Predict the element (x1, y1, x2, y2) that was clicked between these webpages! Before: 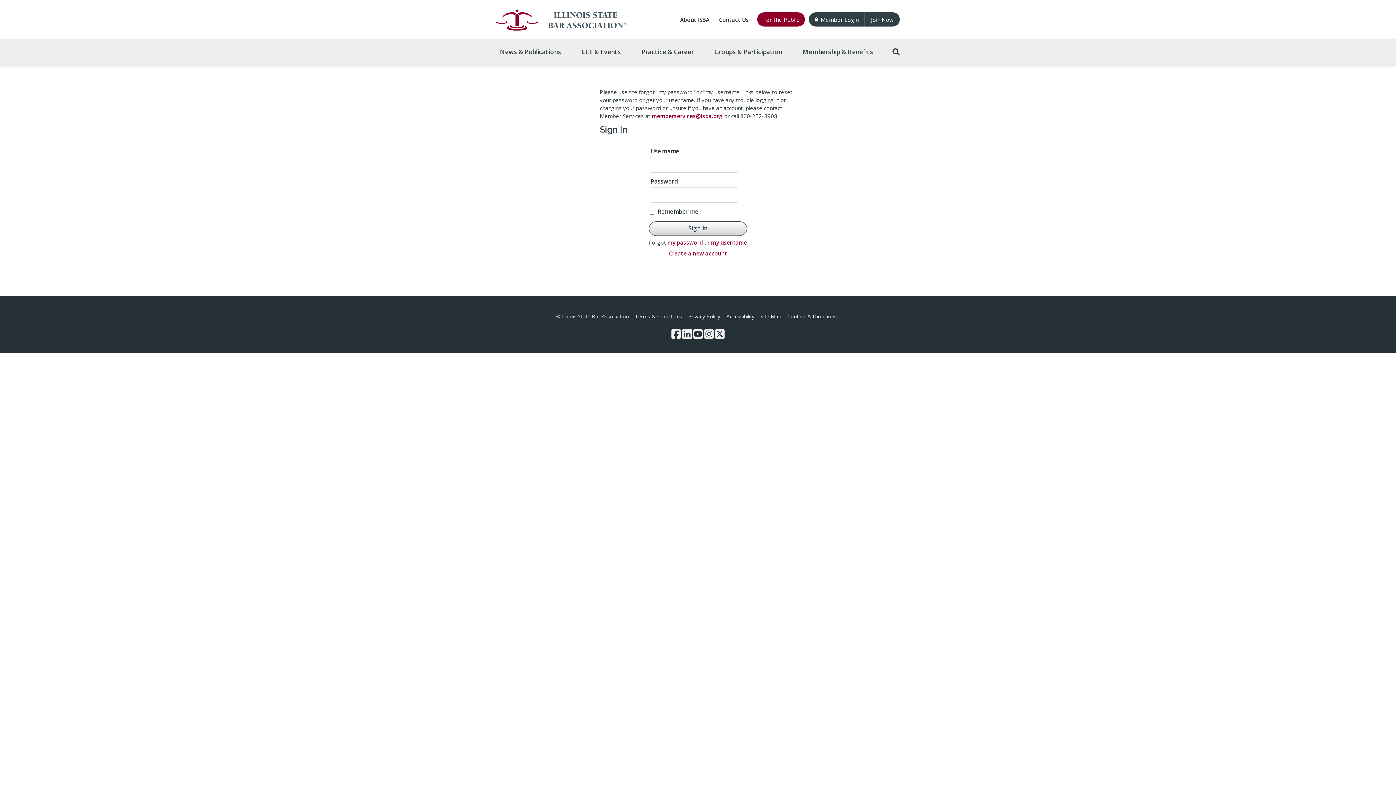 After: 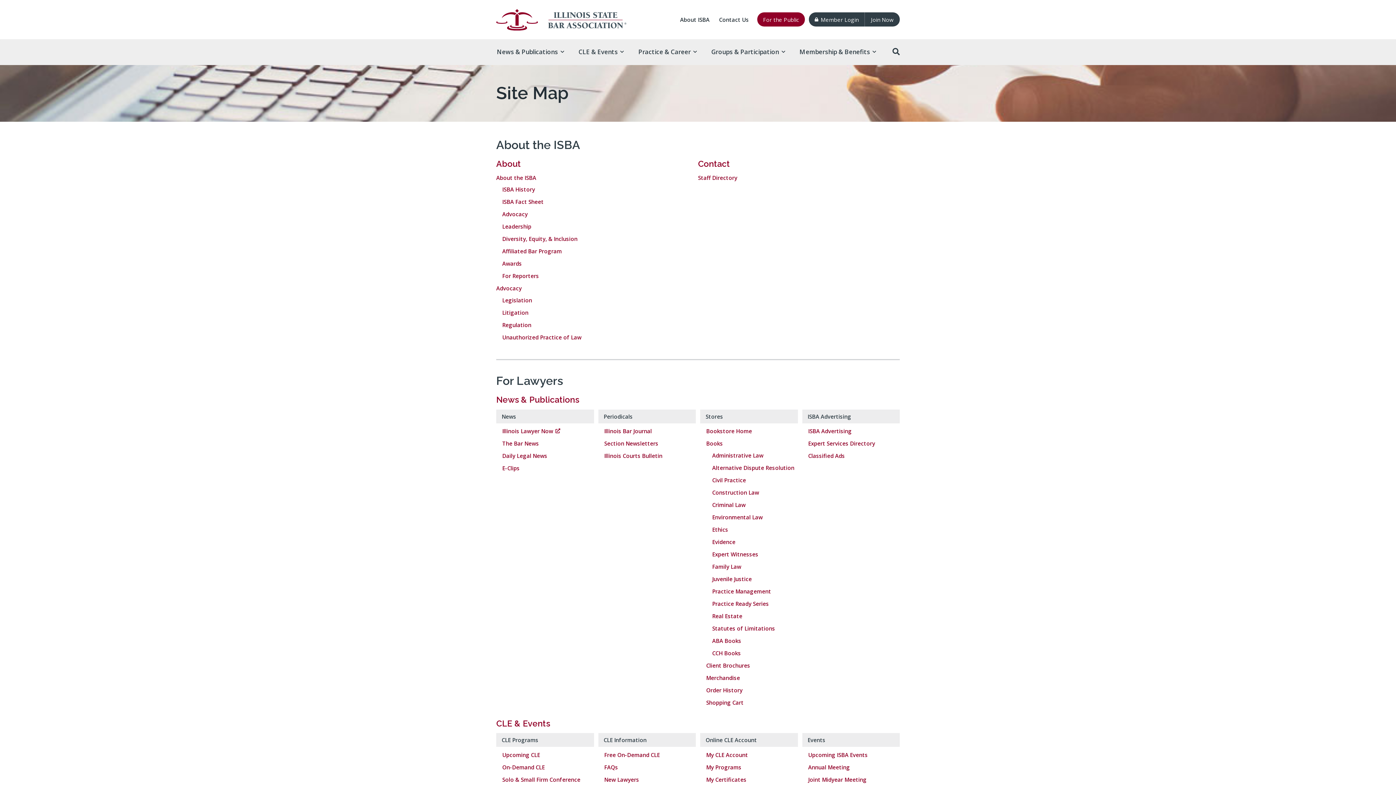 Action: label: Site Map bbox: (757, 309, 784, 323)